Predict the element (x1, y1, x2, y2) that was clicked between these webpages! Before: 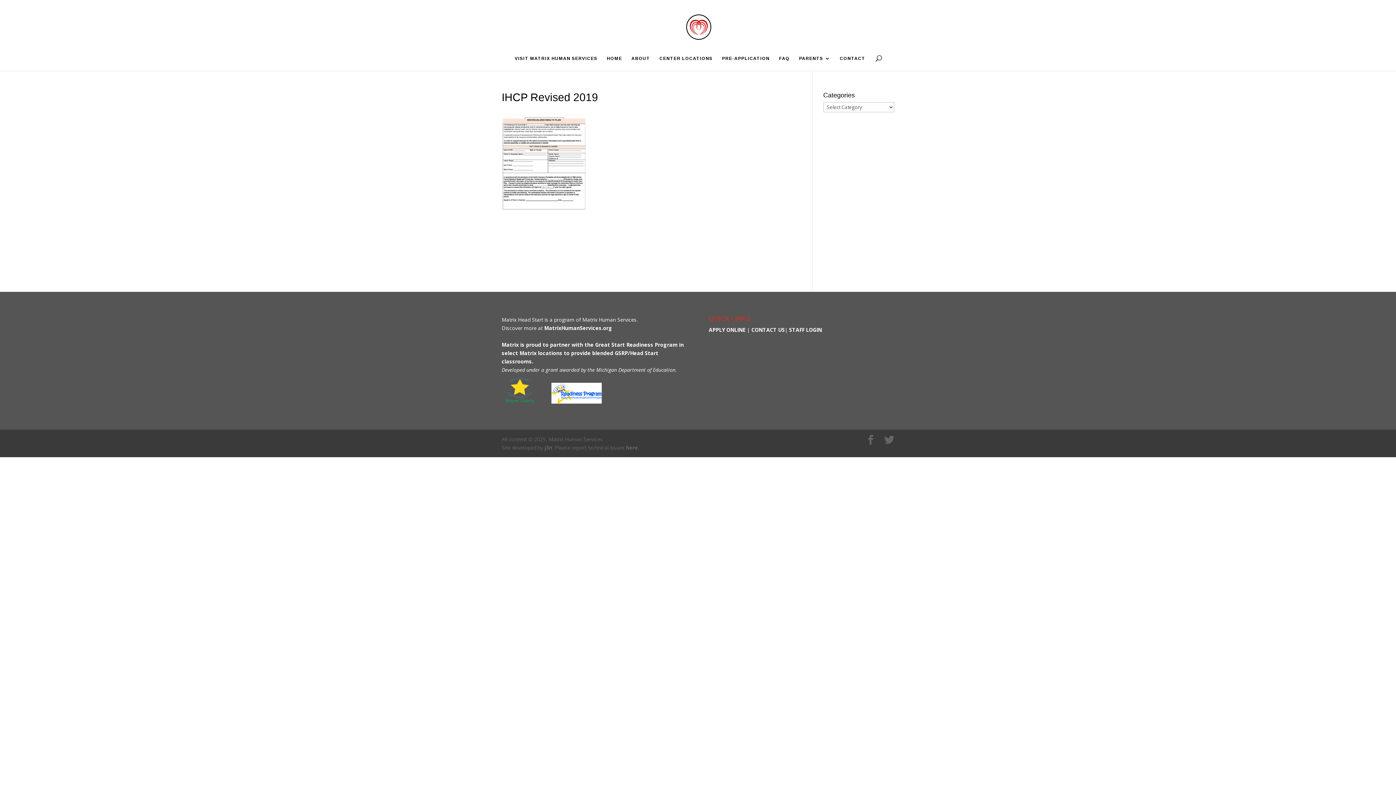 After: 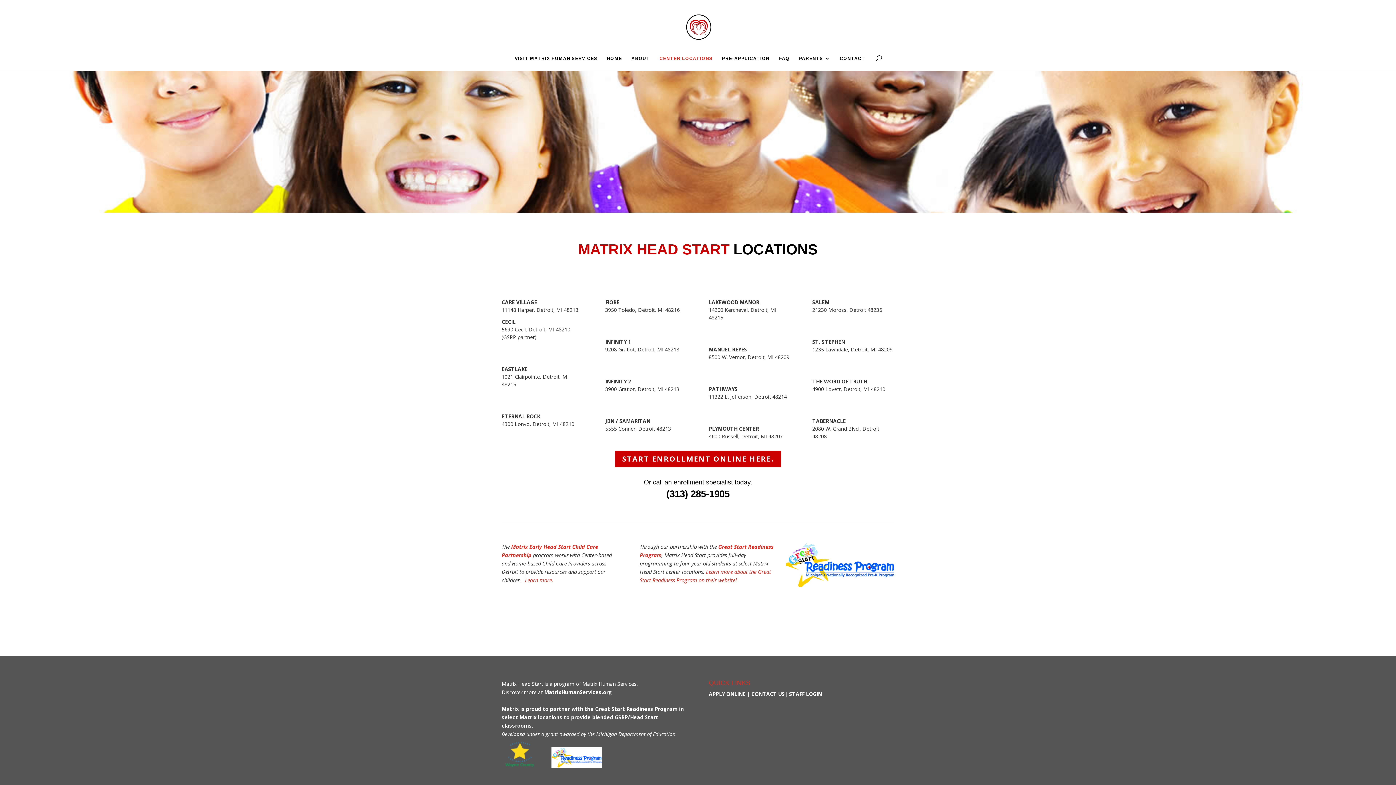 Action: label: CENTER LOCATIONS bbox: (659, 56, 712, 70)